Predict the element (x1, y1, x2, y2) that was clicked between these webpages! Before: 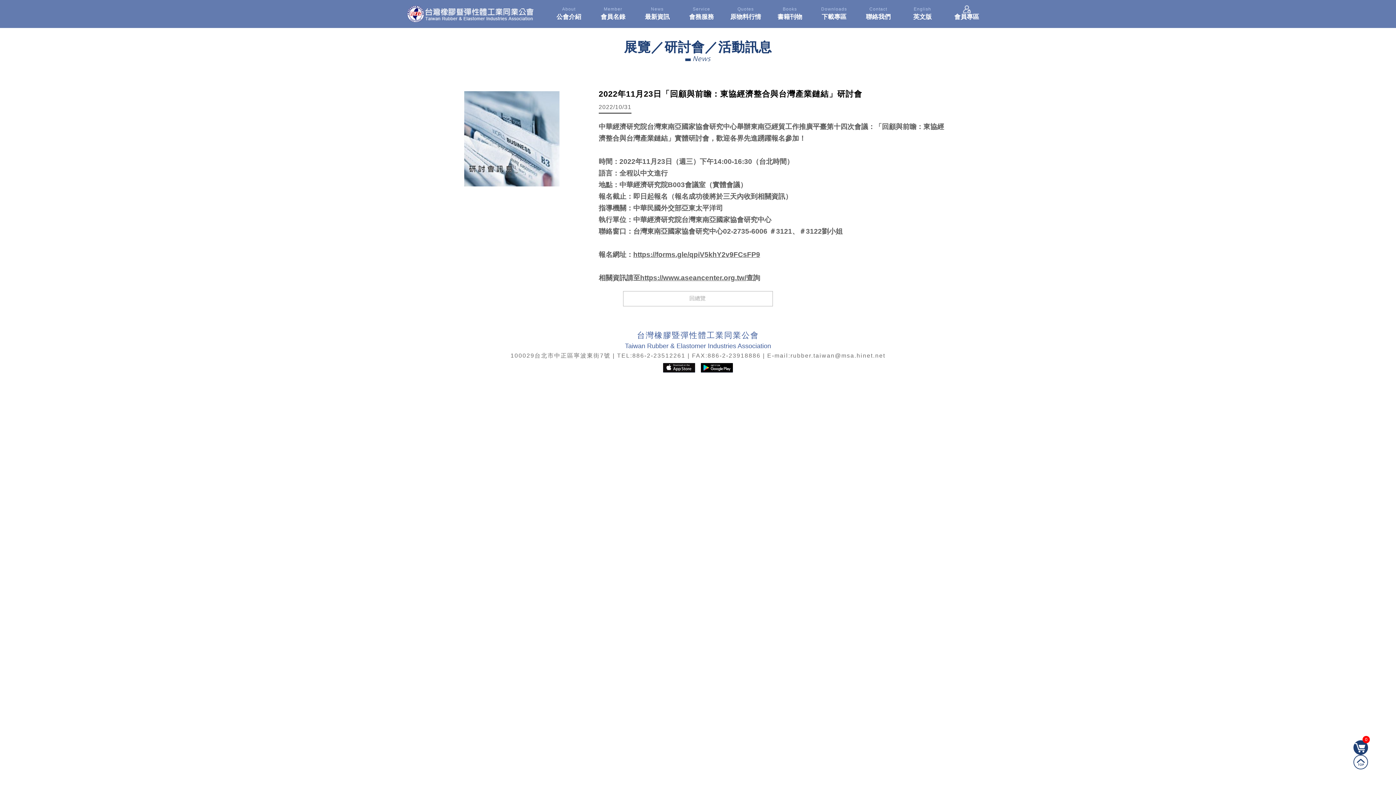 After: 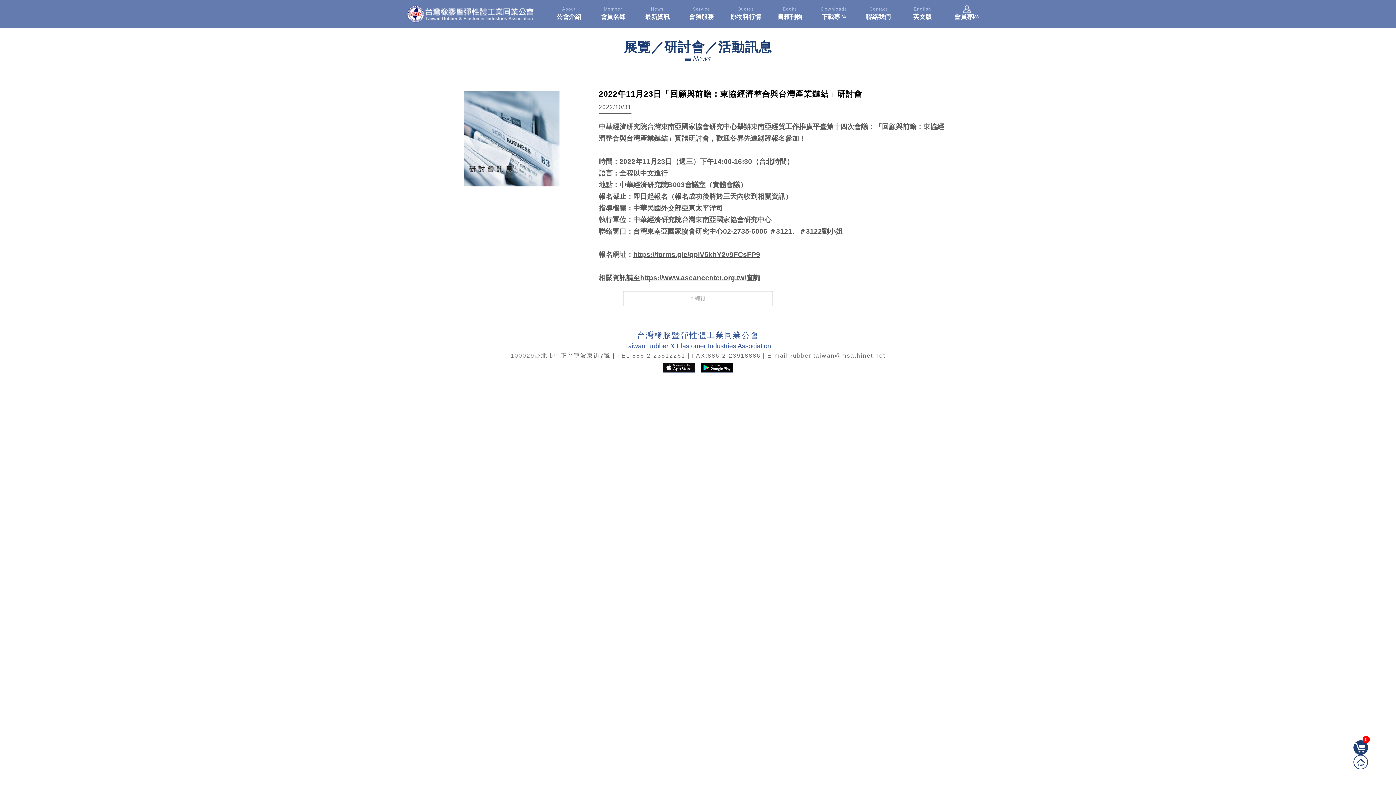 Action: bbox: (1353, 764, 1368, 770)